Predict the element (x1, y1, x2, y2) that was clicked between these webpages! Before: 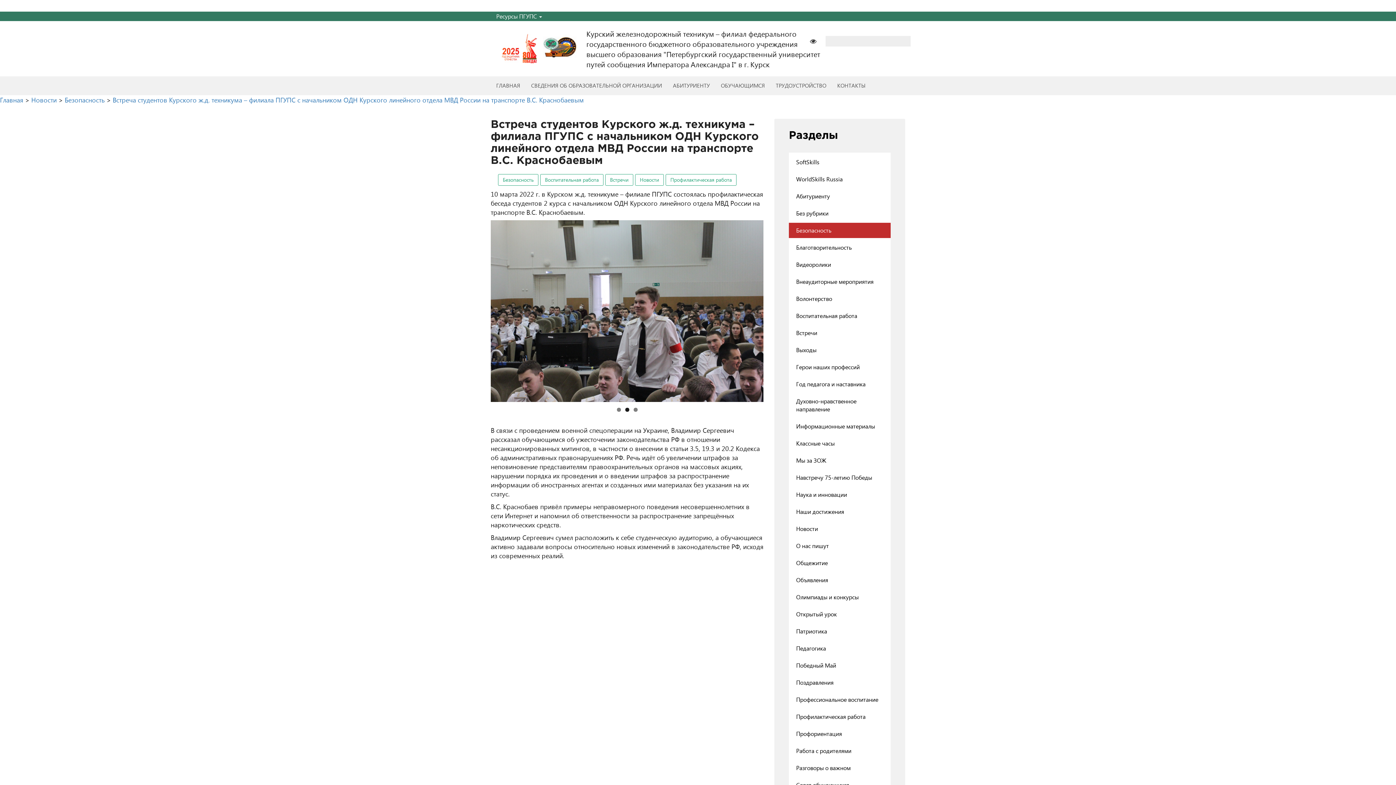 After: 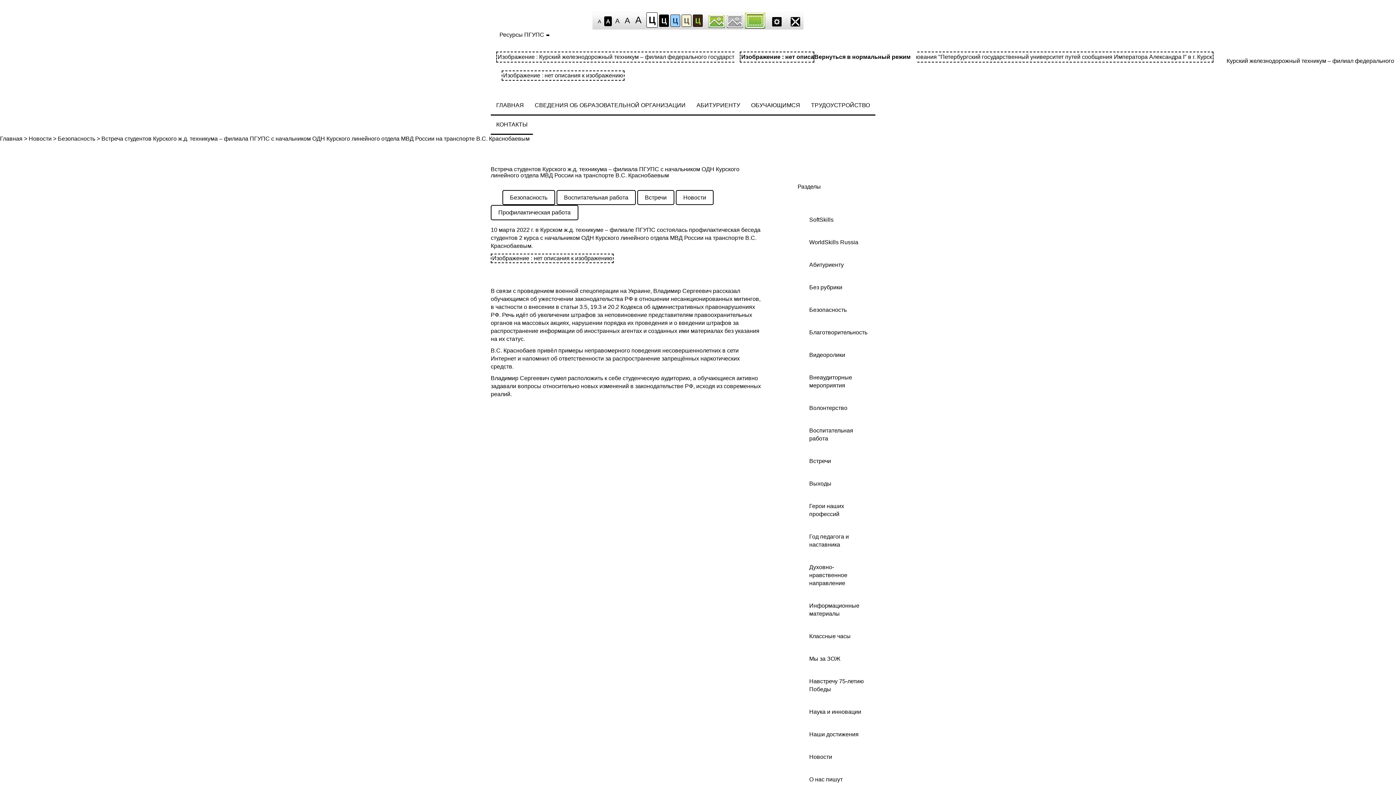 Action: bbox: (810, 35, 824, 44)